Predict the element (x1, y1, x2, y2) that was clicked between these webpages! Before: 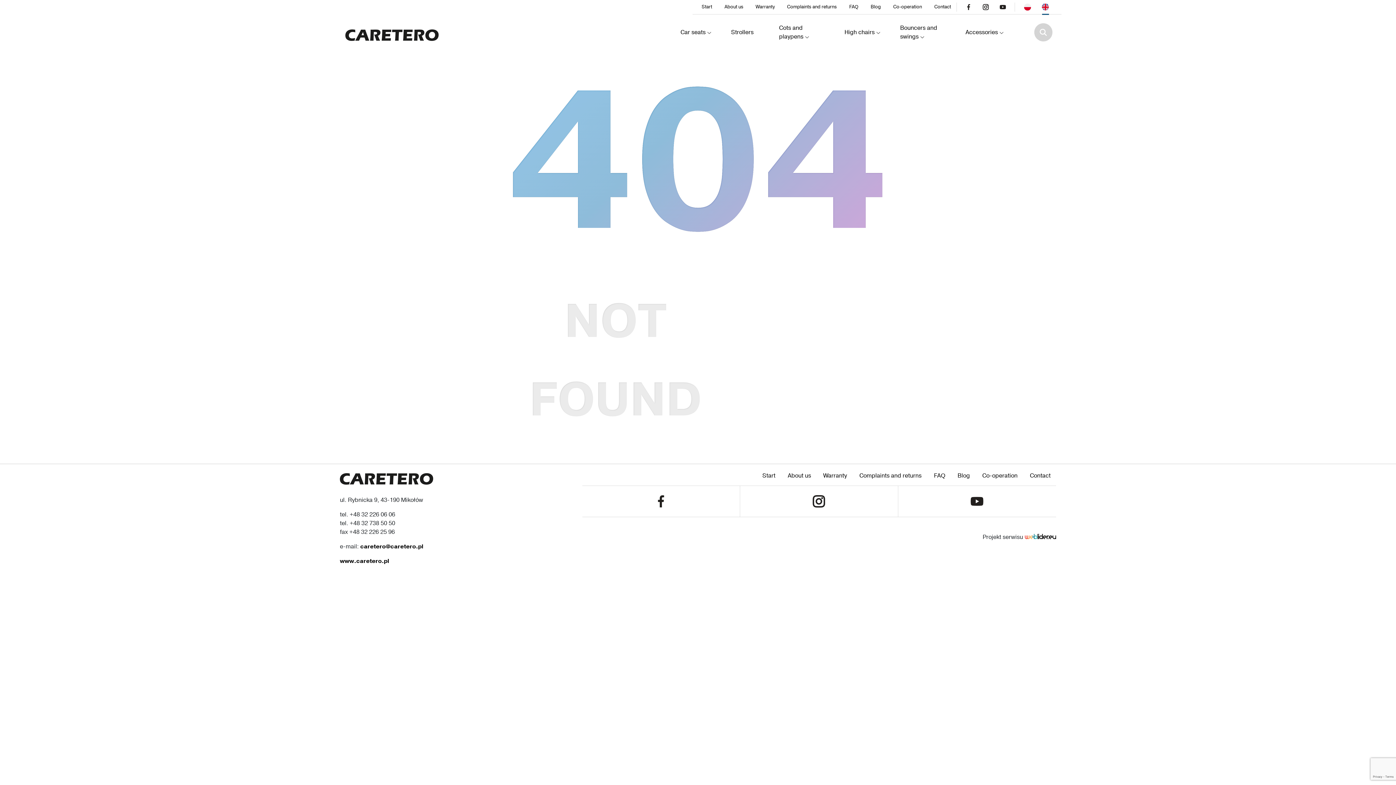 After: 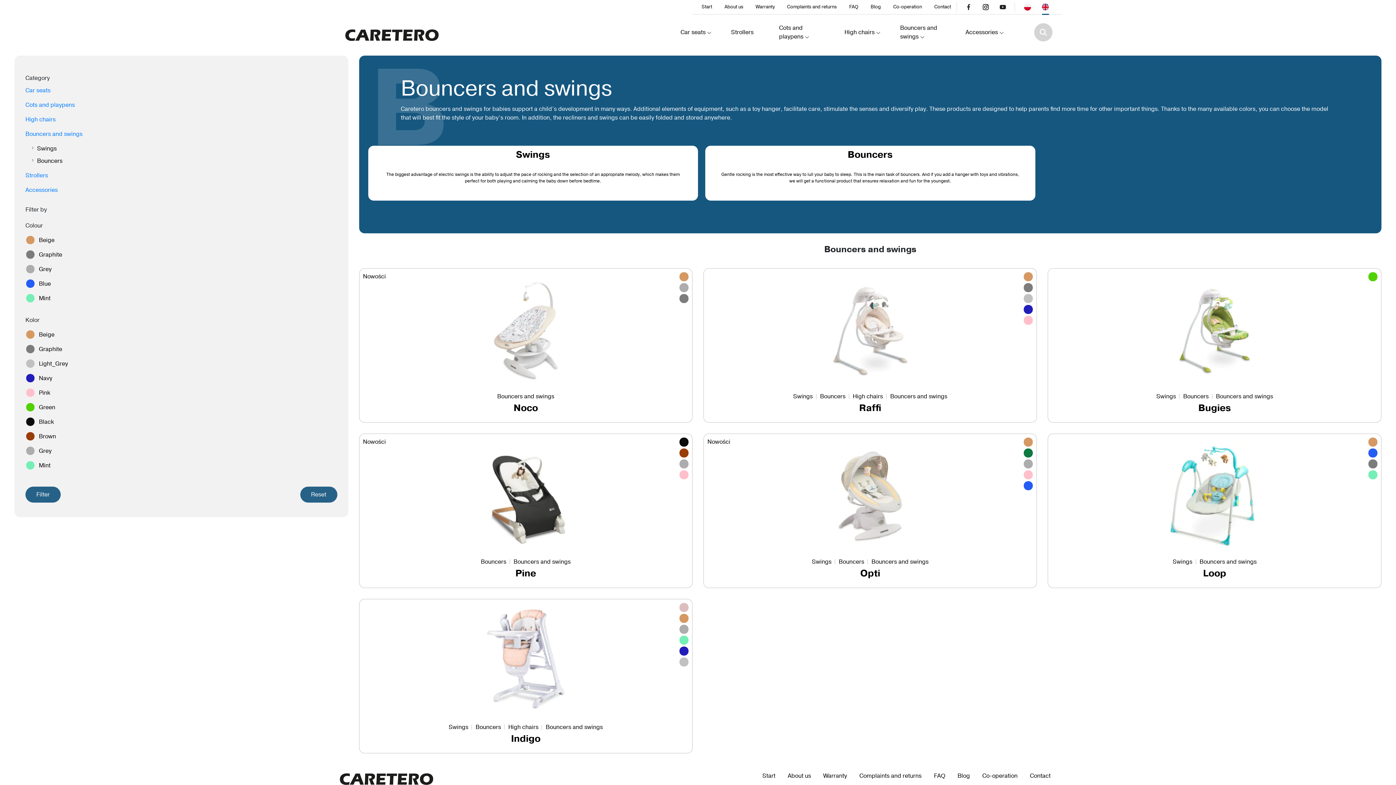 Action: label: Bouncers and swings bbox: (887, 14, 953, 50)